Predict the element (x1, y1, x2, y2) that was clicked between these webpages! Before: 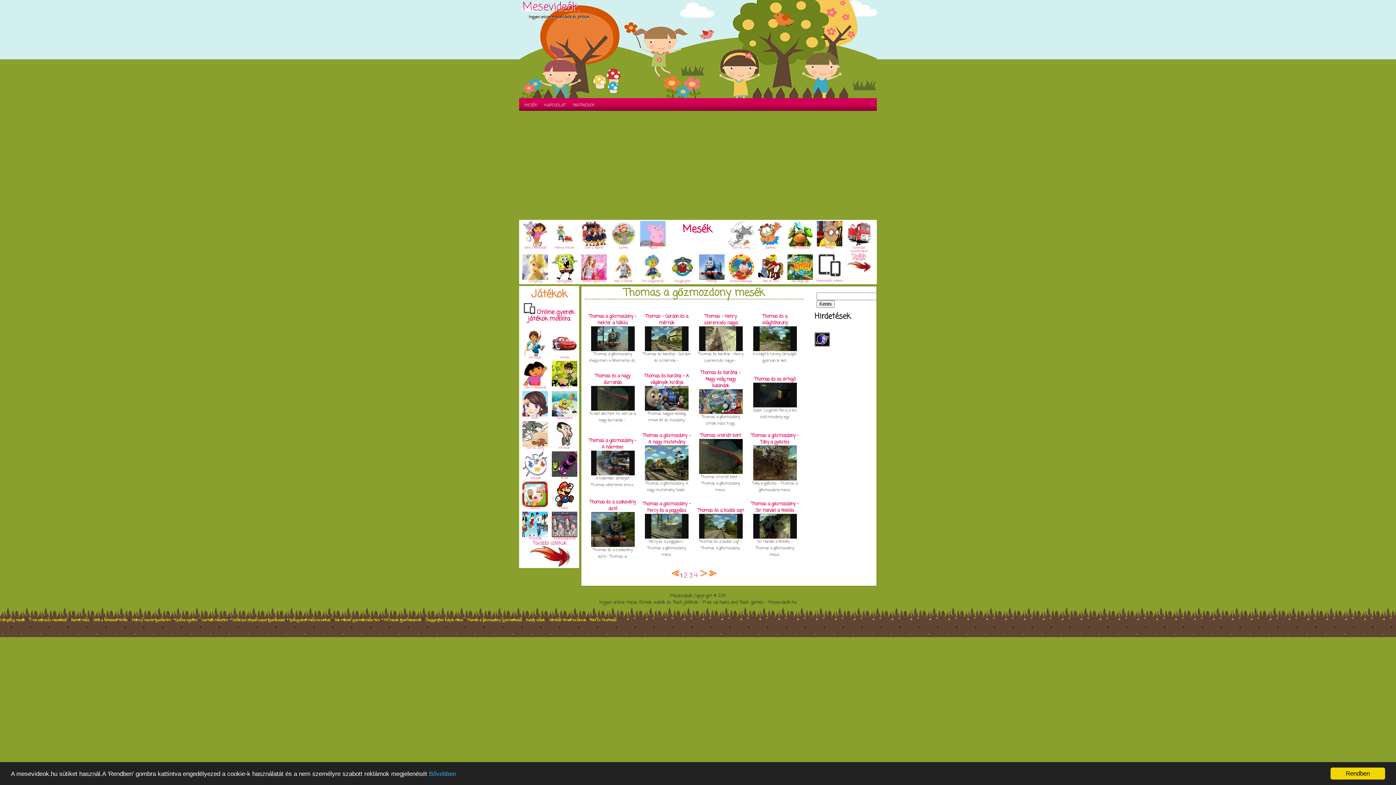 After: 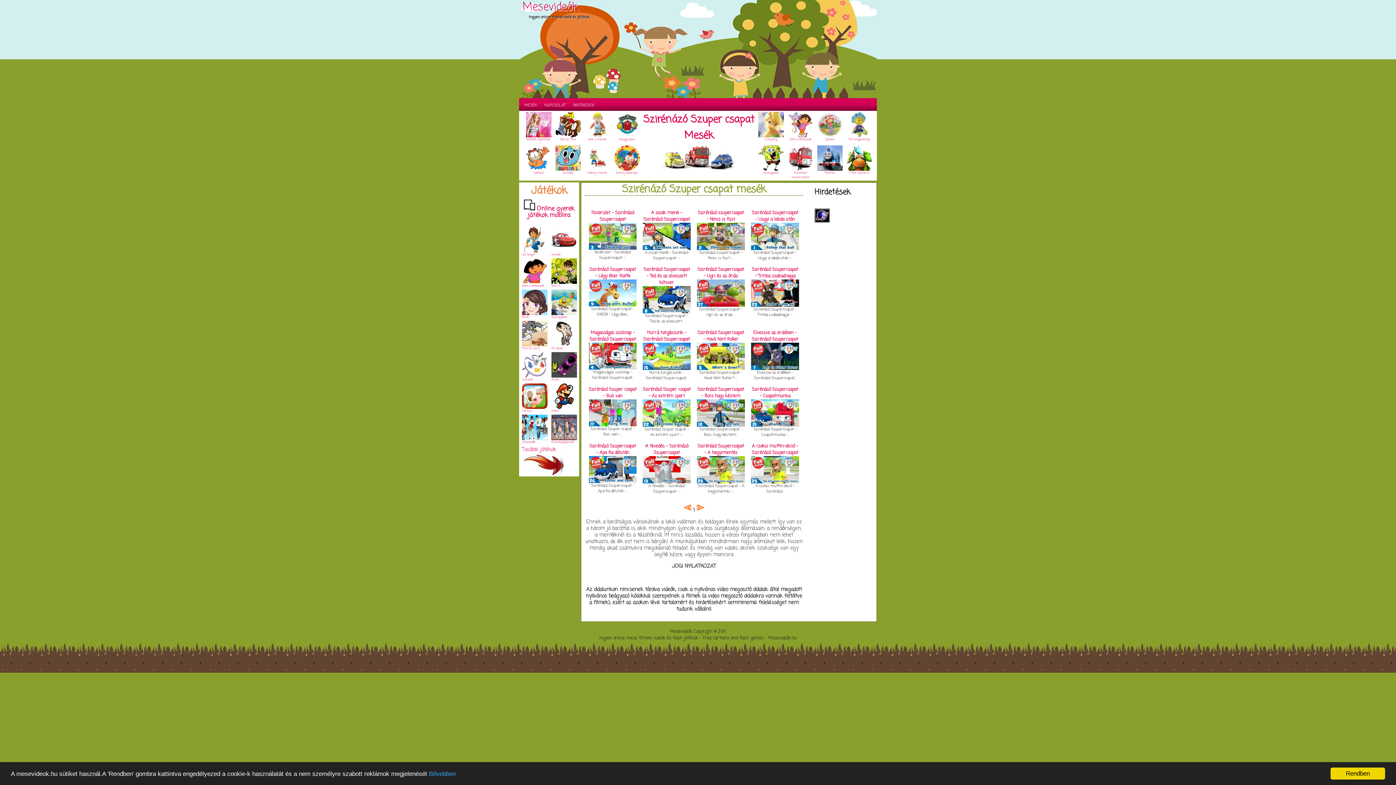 Action: bbox: (232, 618, 284, 622) label: Szirénázó szupercsapat gyerekvideó